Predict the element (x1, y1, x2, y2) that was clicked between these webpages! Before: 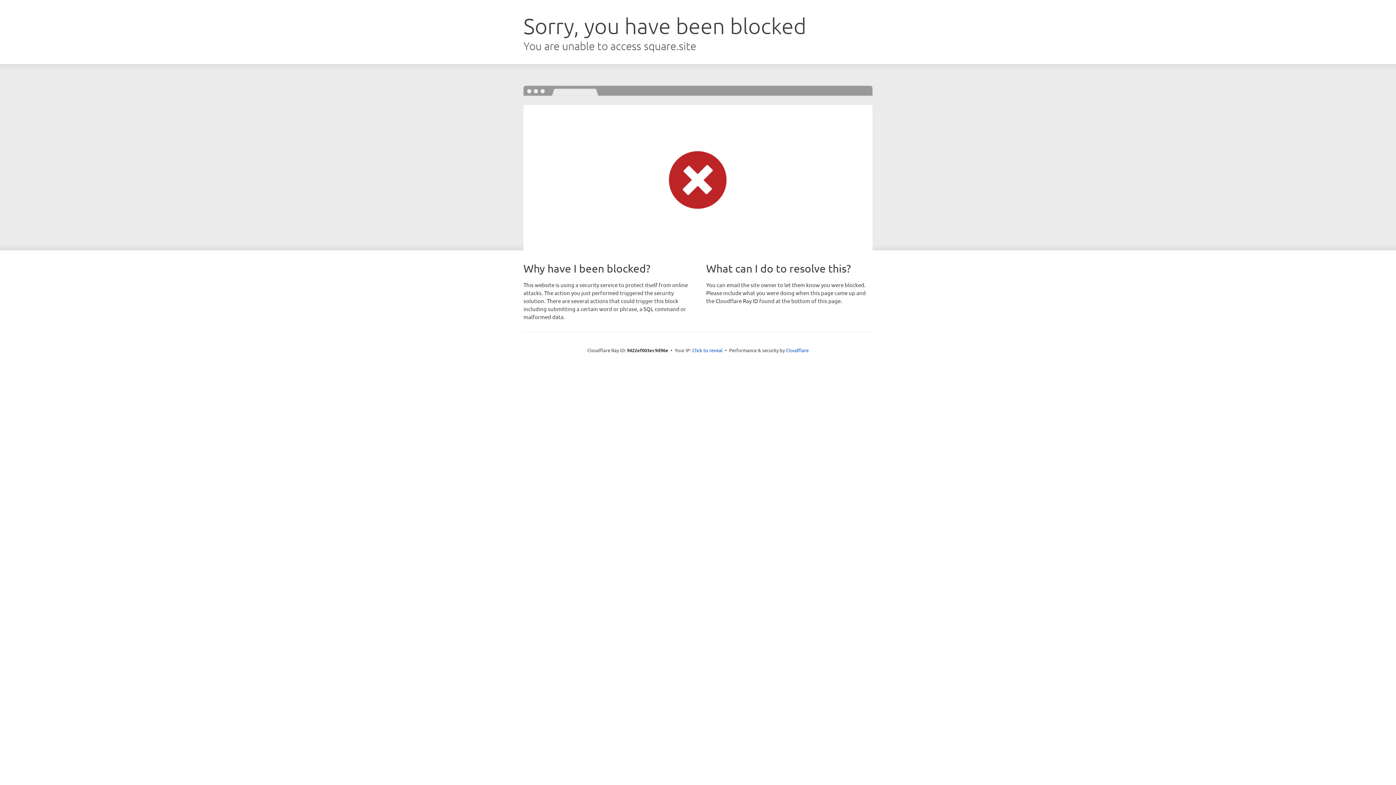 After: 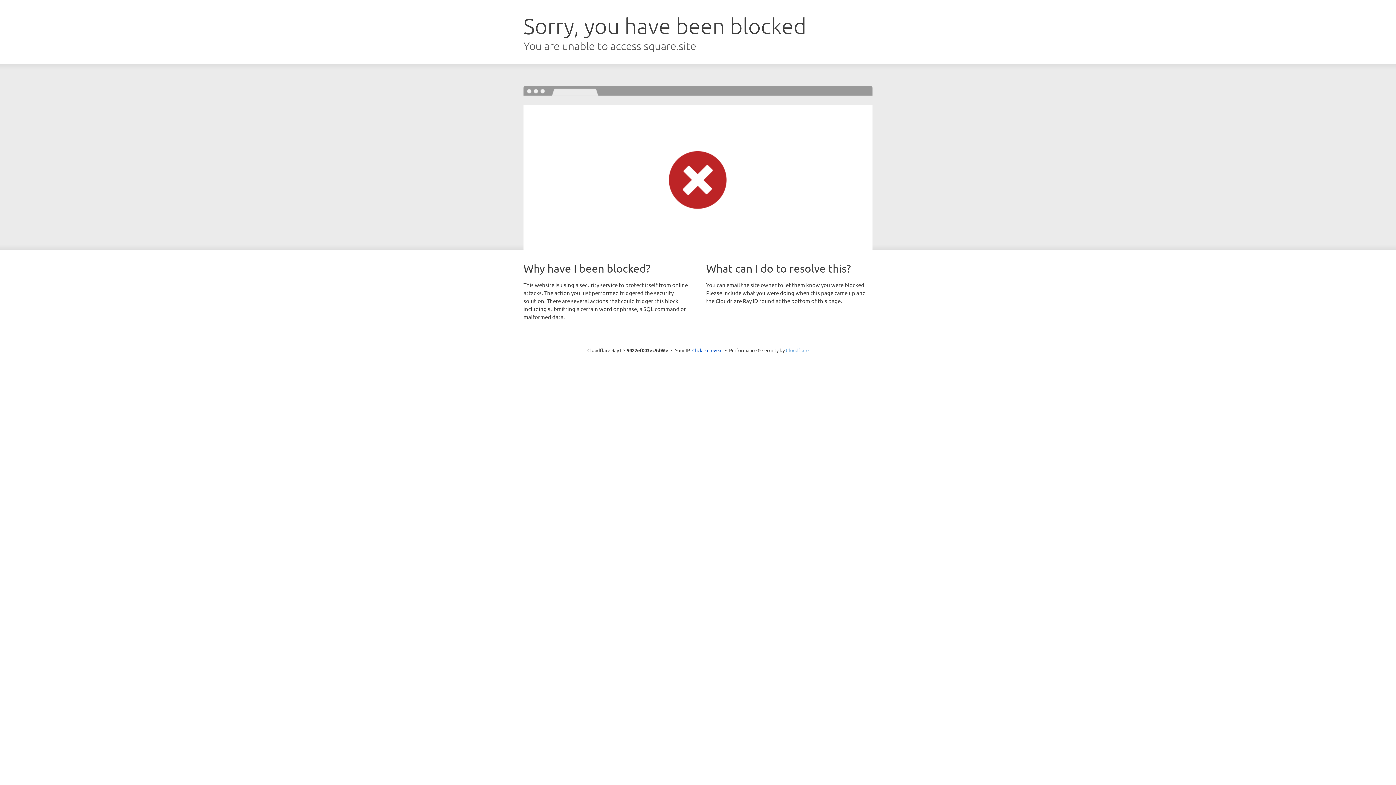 Action: bbox: (786, 347, 808, 353) label: Cloudflare